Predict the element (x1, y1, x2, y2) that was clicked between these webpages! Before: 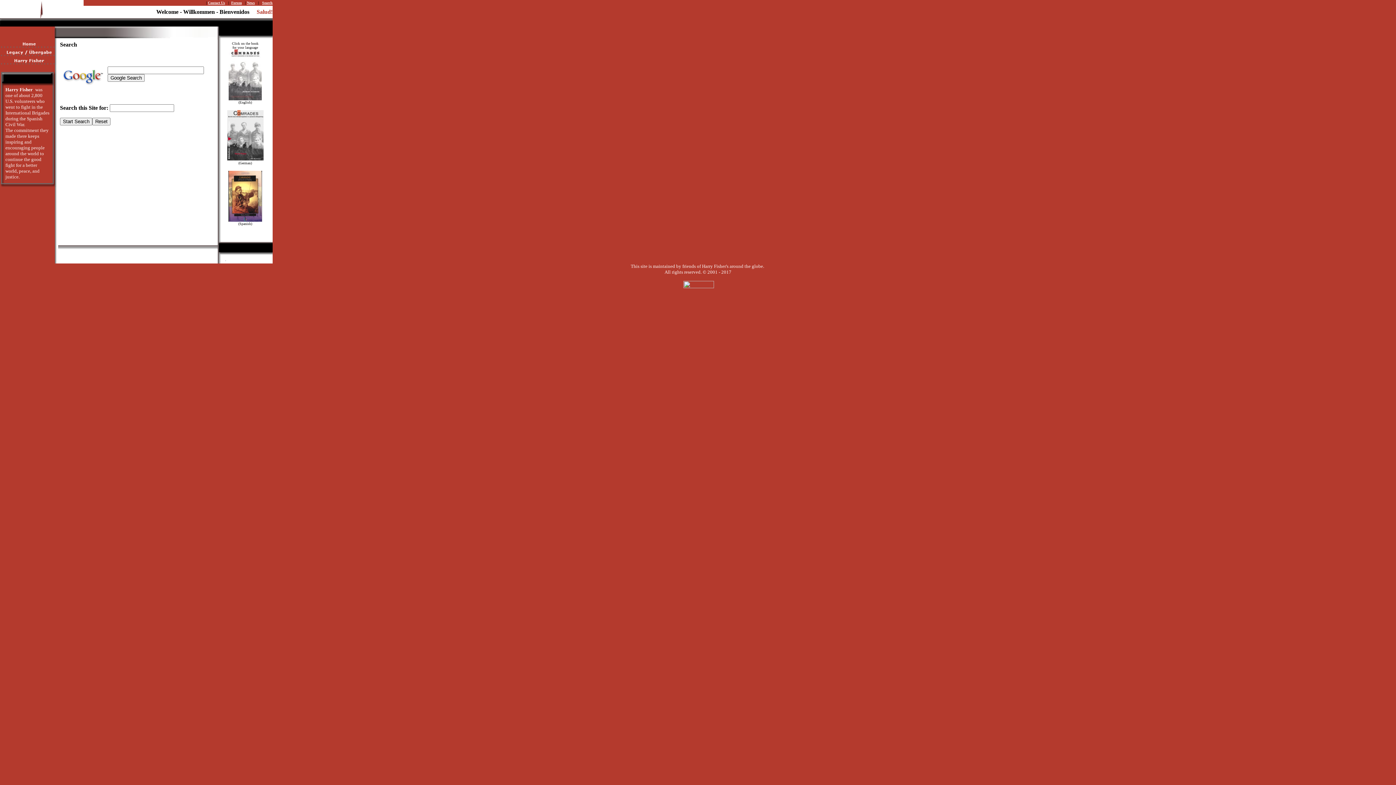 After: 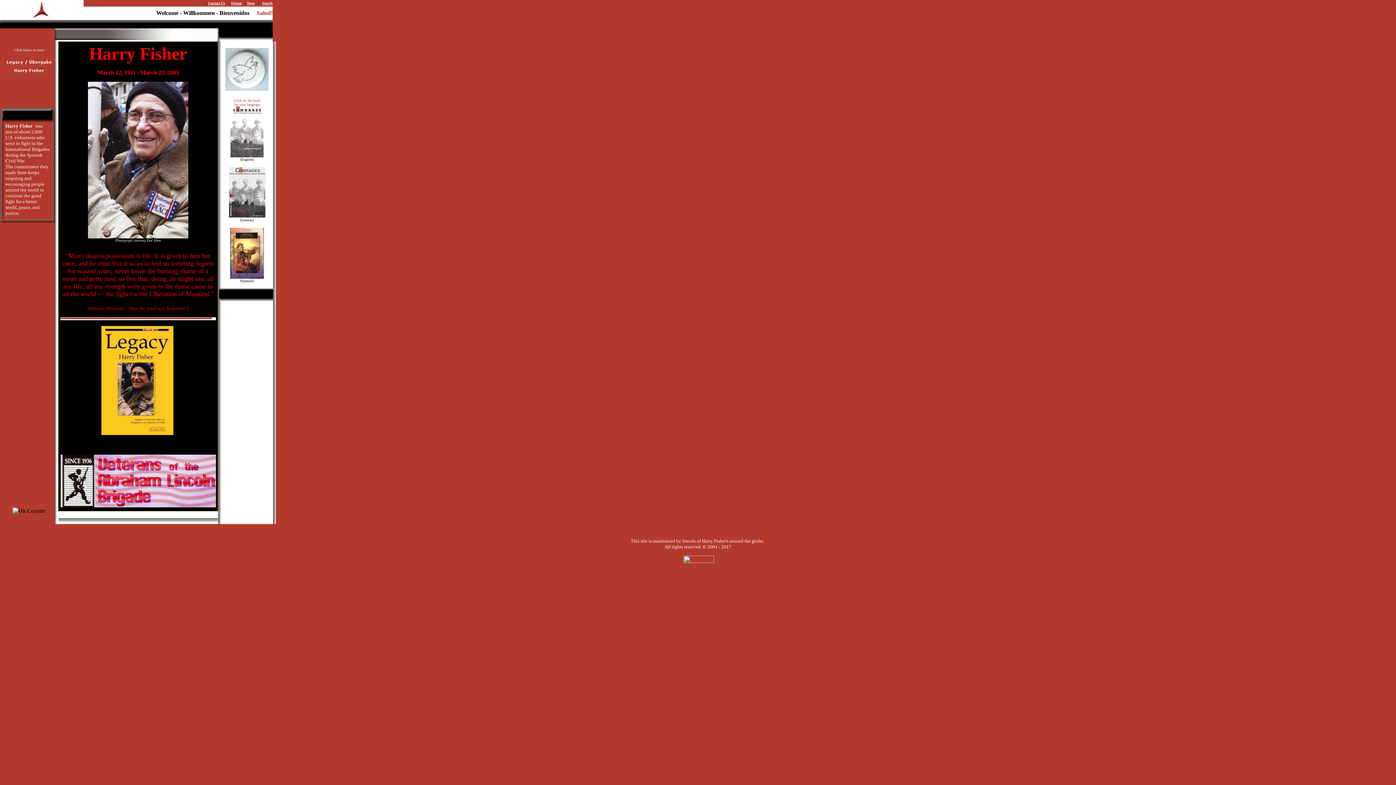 Action: bbox: (0, 42, 58, 49)